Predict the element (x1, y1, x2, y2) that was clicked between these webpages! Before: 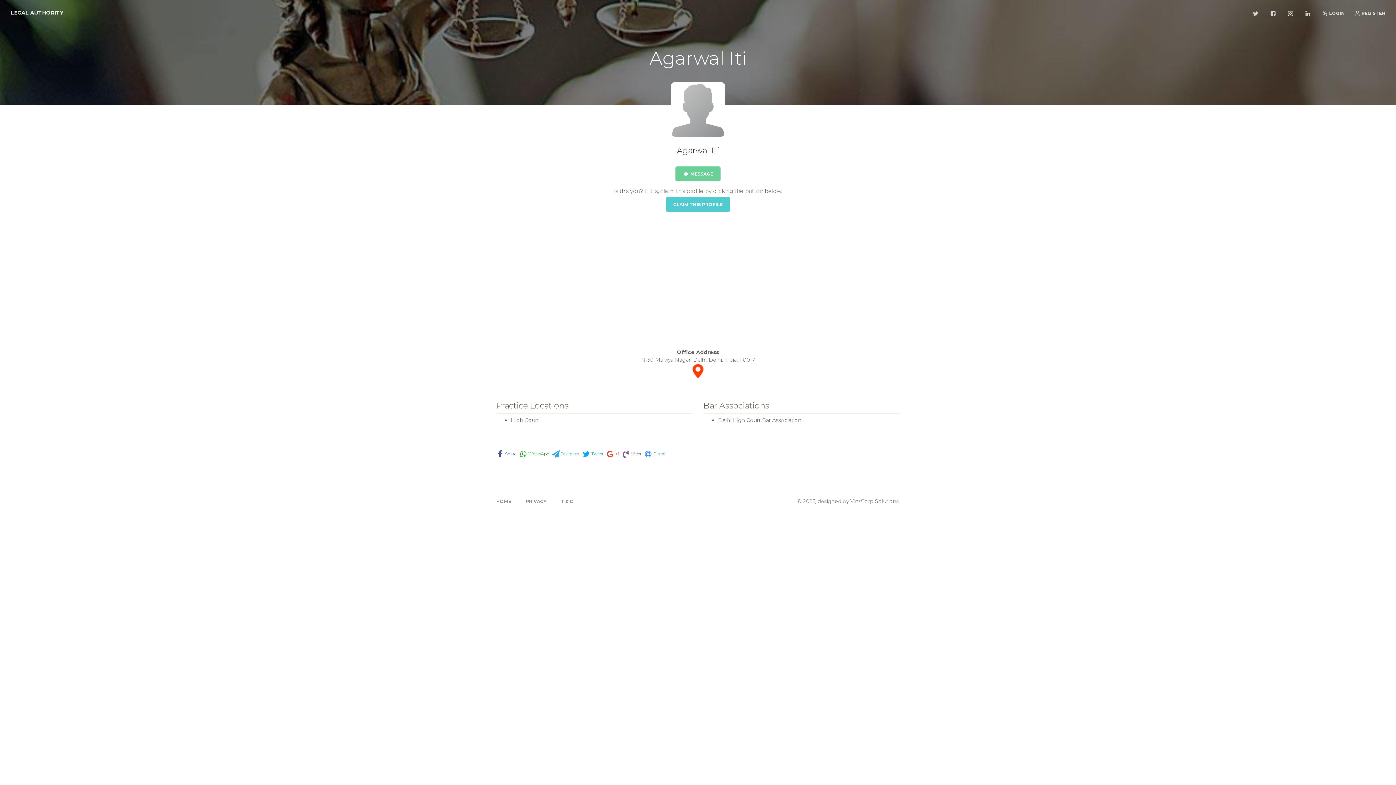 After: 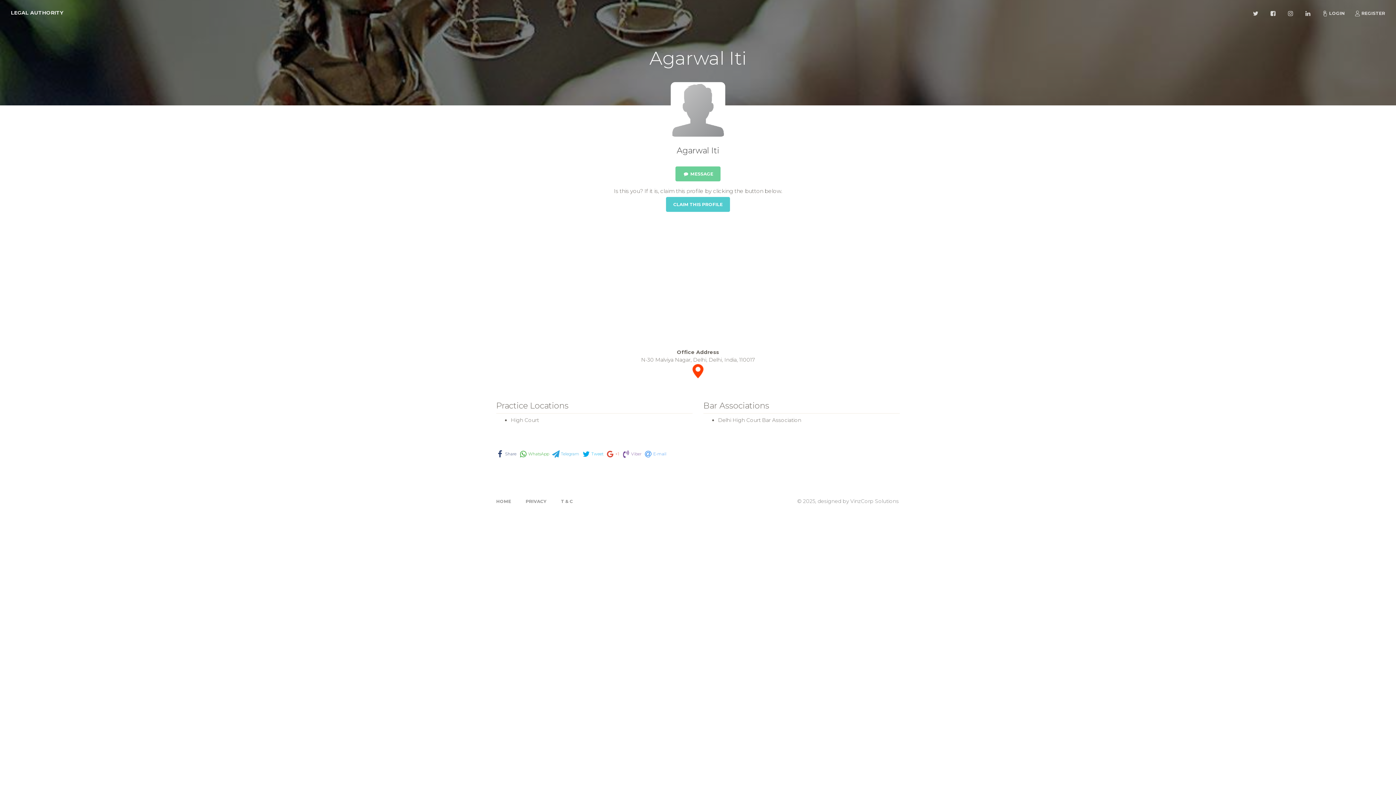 Action: bbox: (496, 450, 516, 458) label: Share